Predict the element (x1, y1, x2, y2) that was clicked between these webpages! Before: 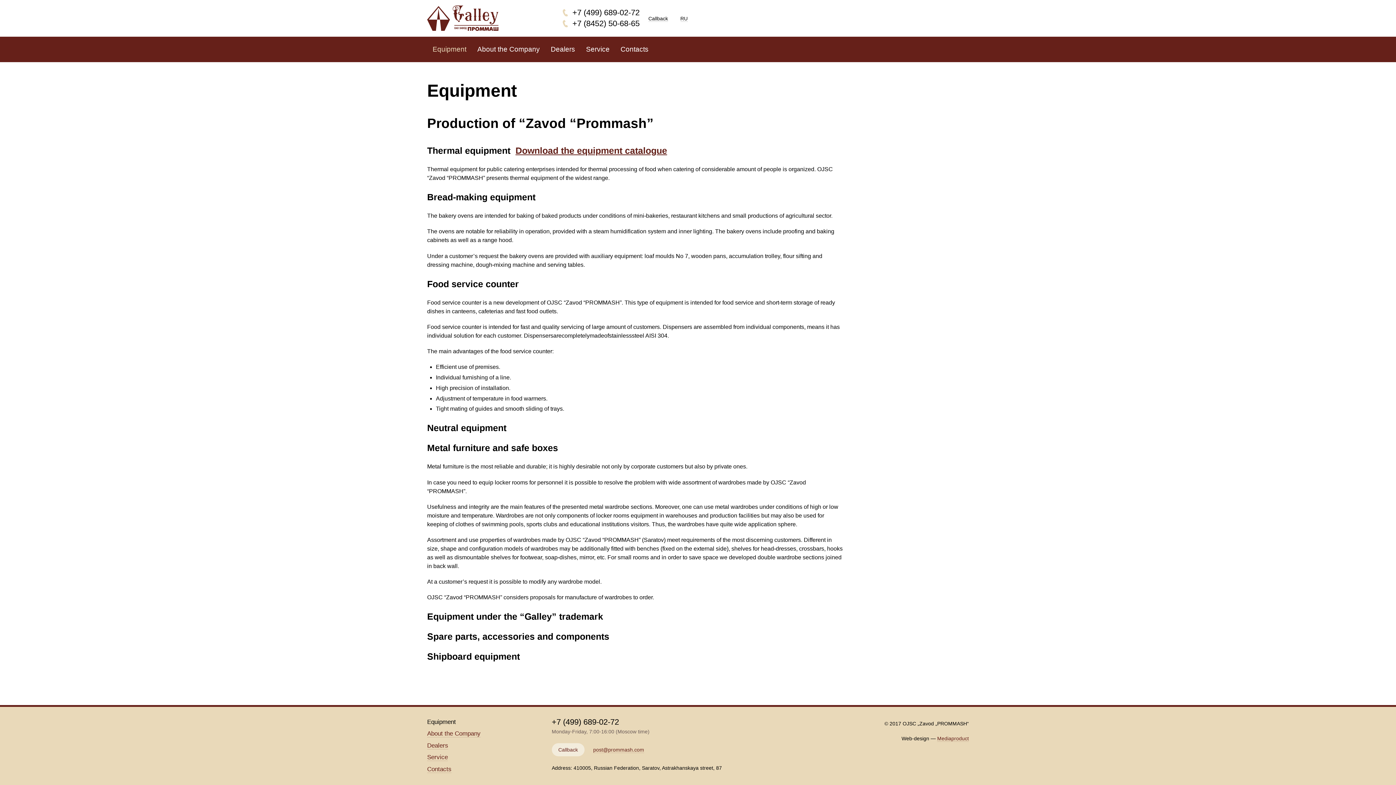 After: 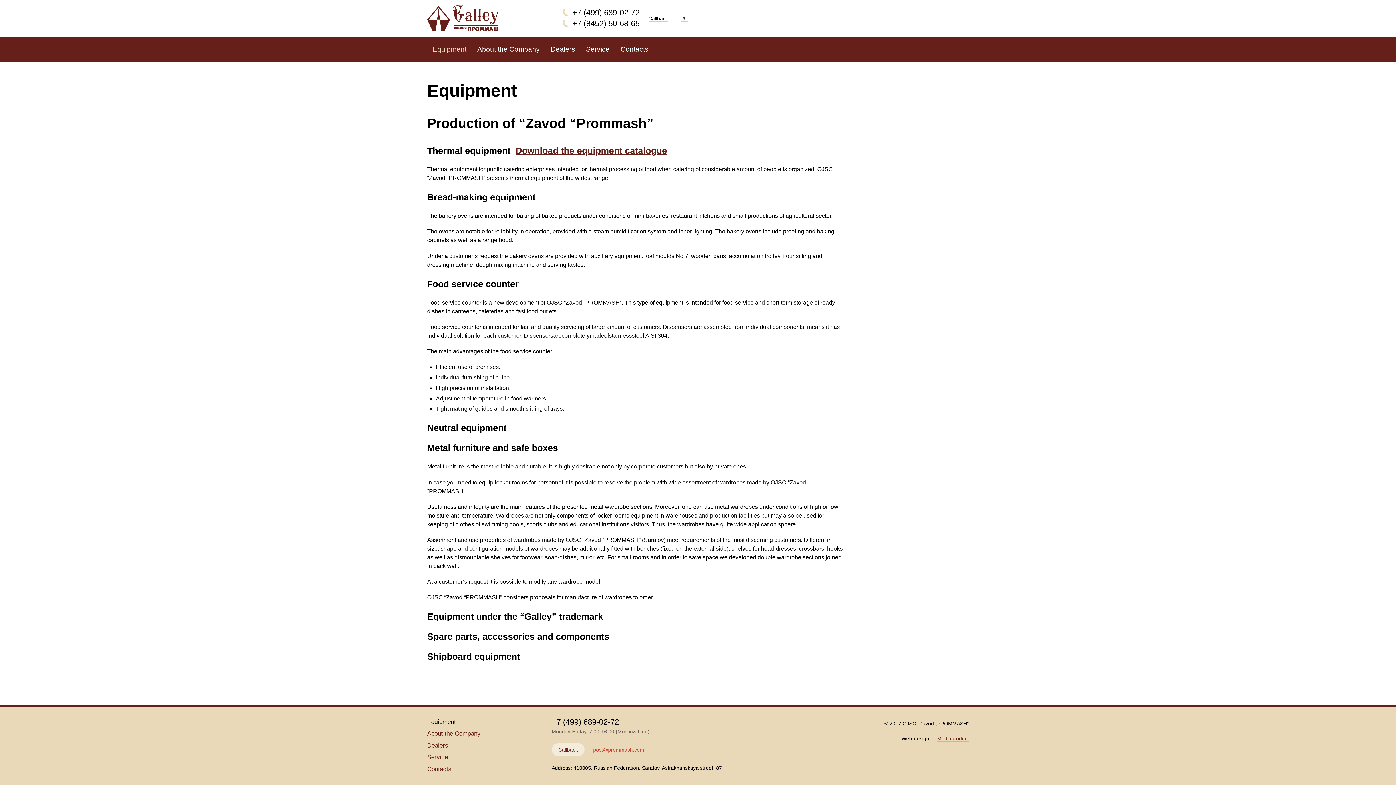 Action: label: post@prommash.com bbox: (593, 747, 644, 753)